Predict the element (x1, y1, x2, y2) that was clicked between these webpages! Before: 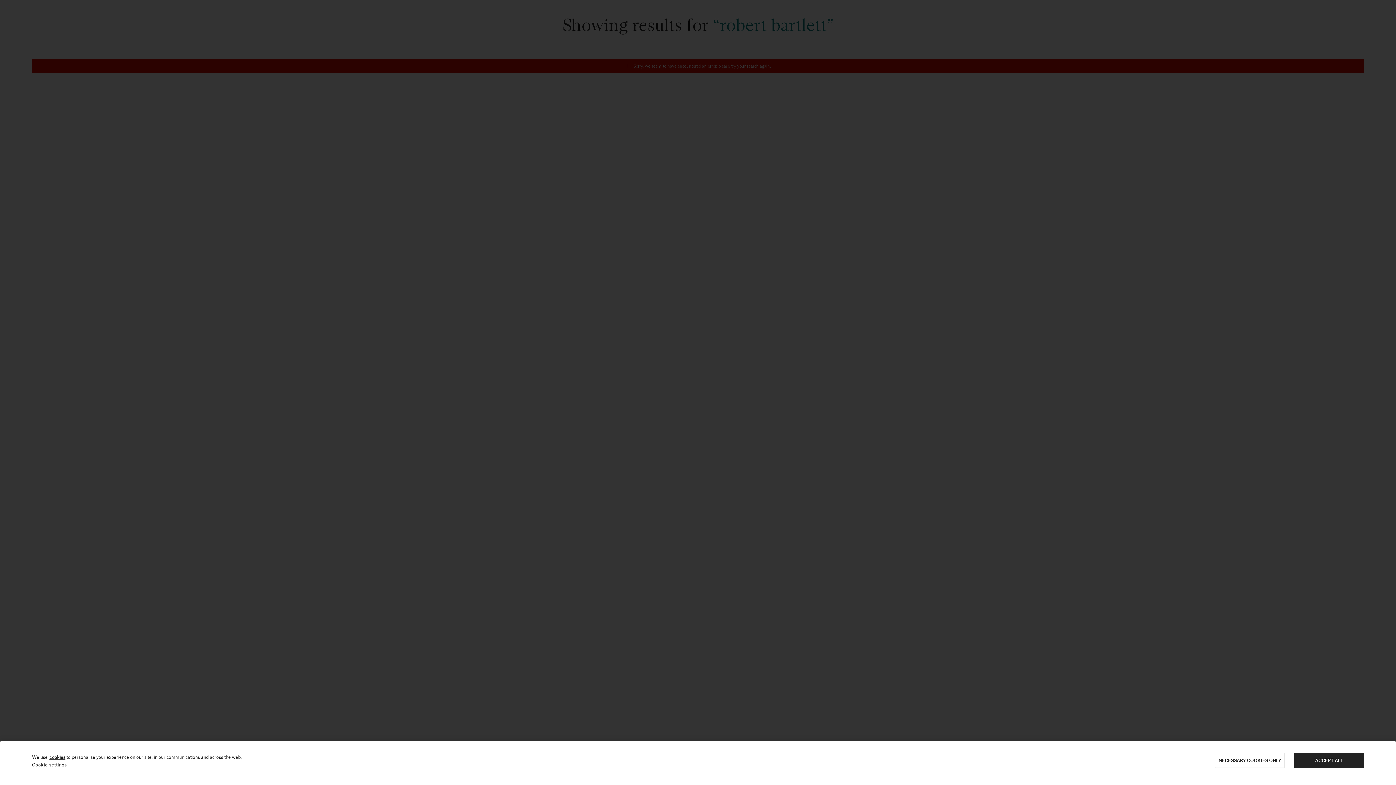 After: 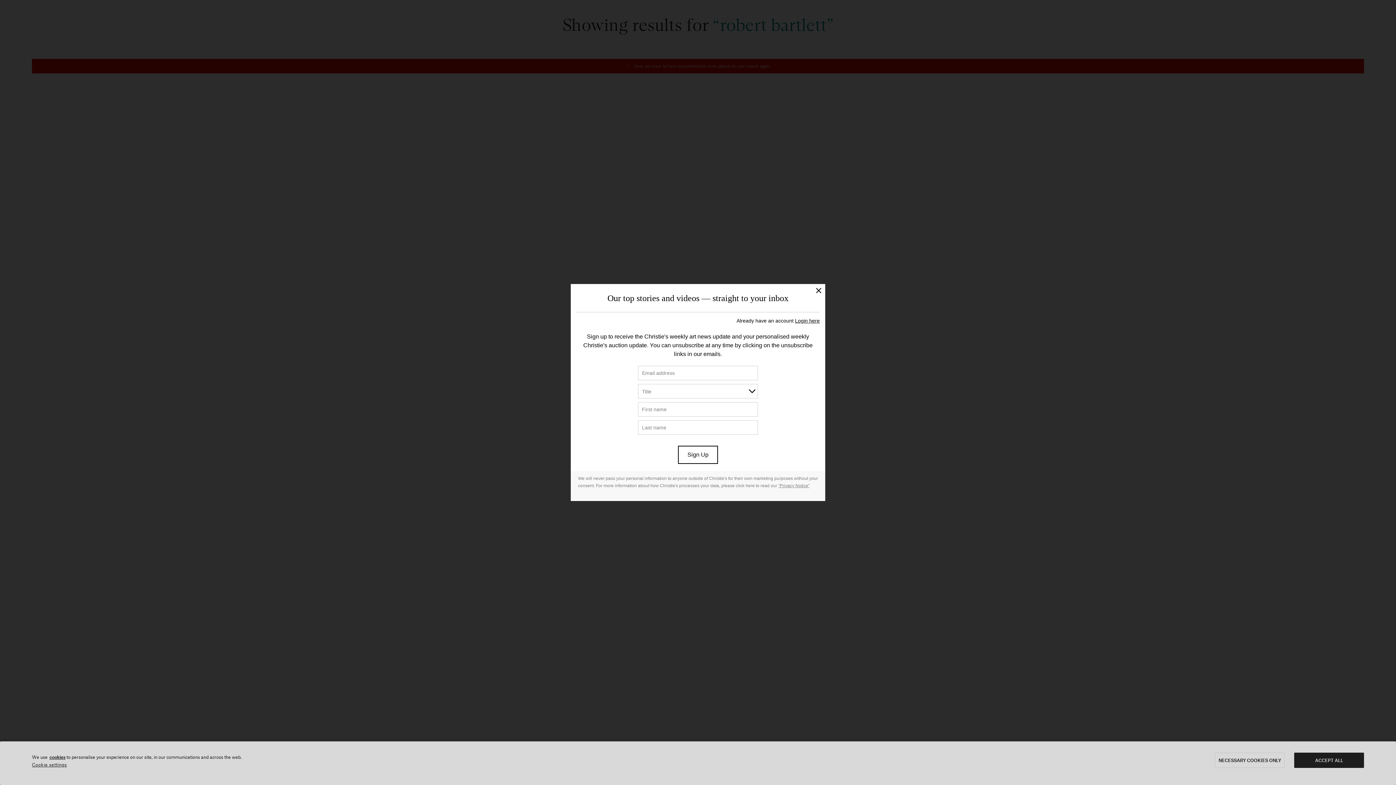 Action: label: cookies bbox: (49, 754, 65, 760)